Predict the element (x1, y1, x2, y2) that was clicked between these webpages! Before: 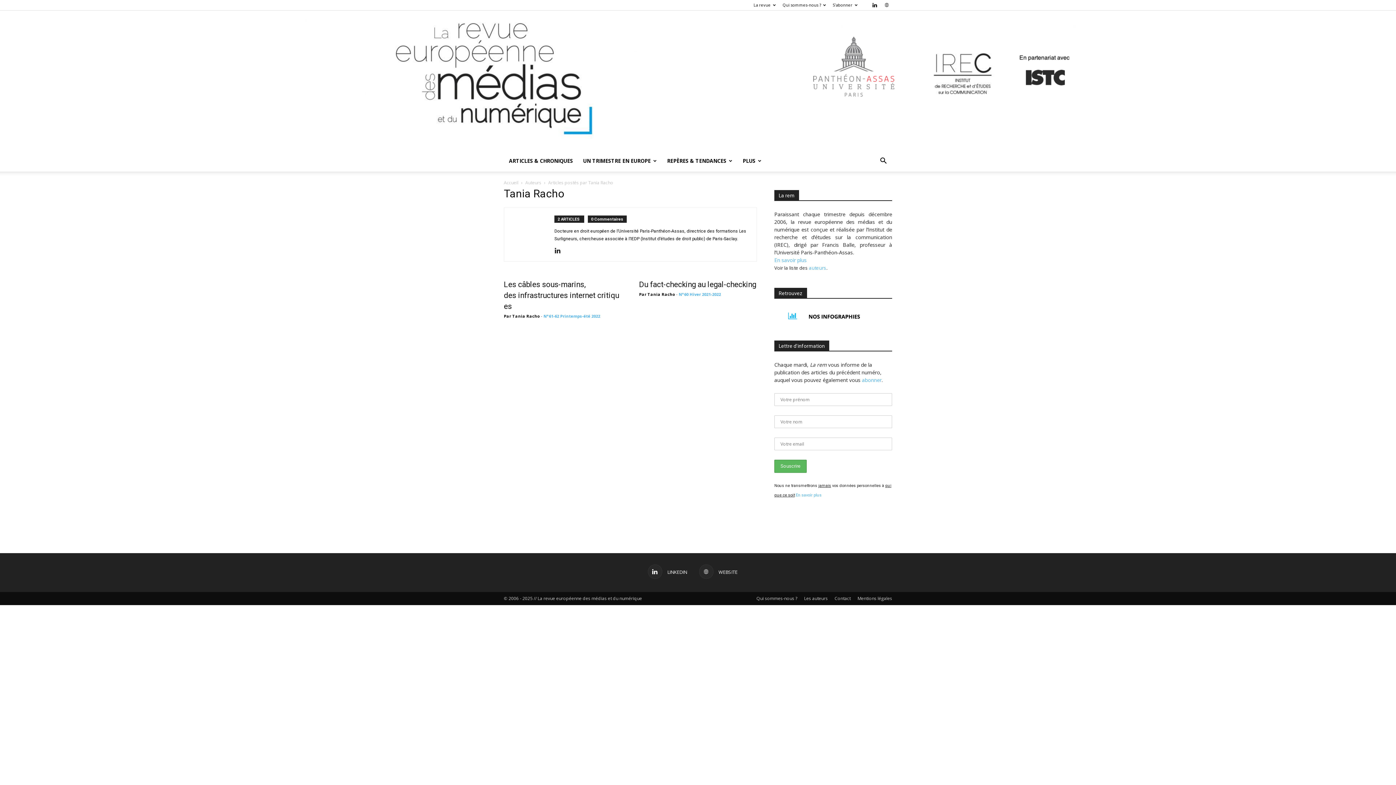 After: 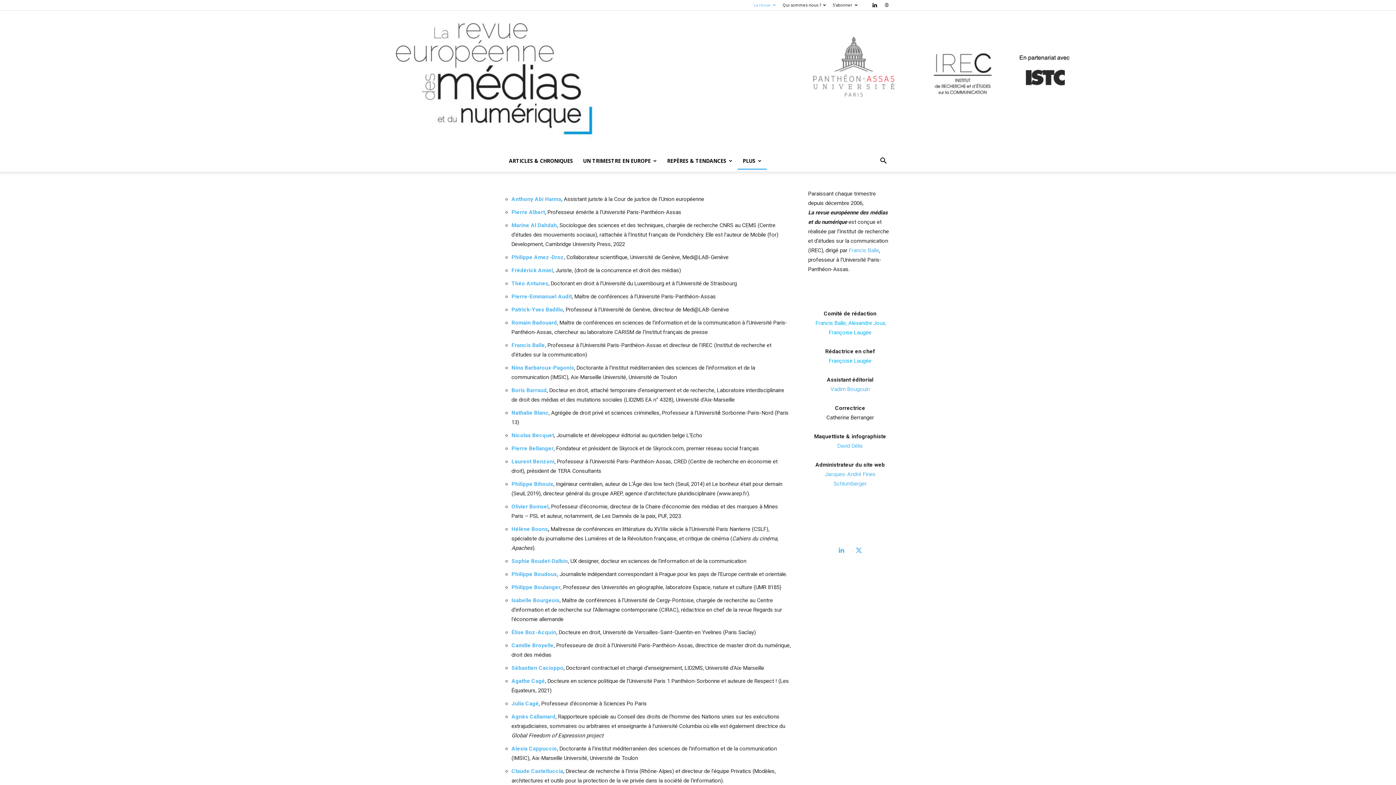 Action: bbox: (804, 595, 828, 602) label: Les auteurs